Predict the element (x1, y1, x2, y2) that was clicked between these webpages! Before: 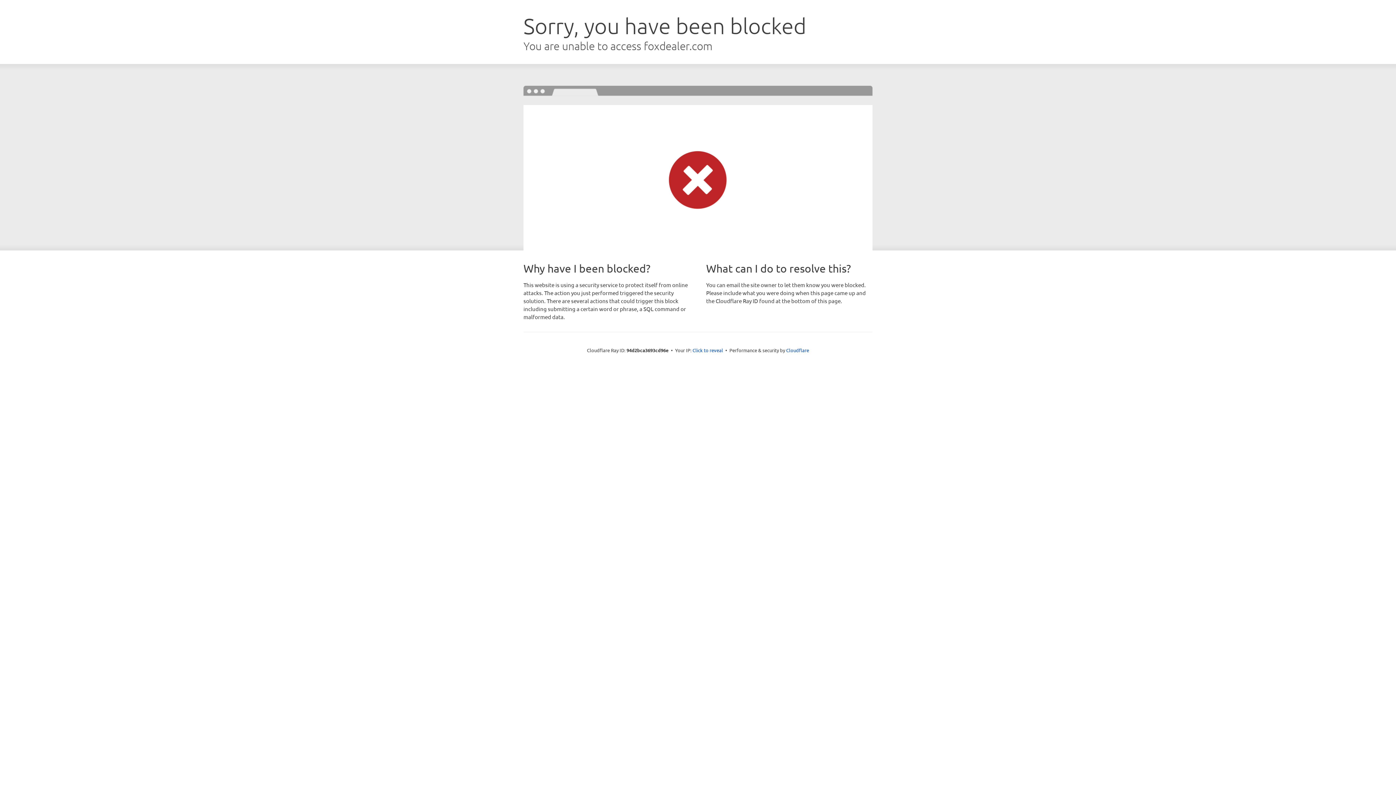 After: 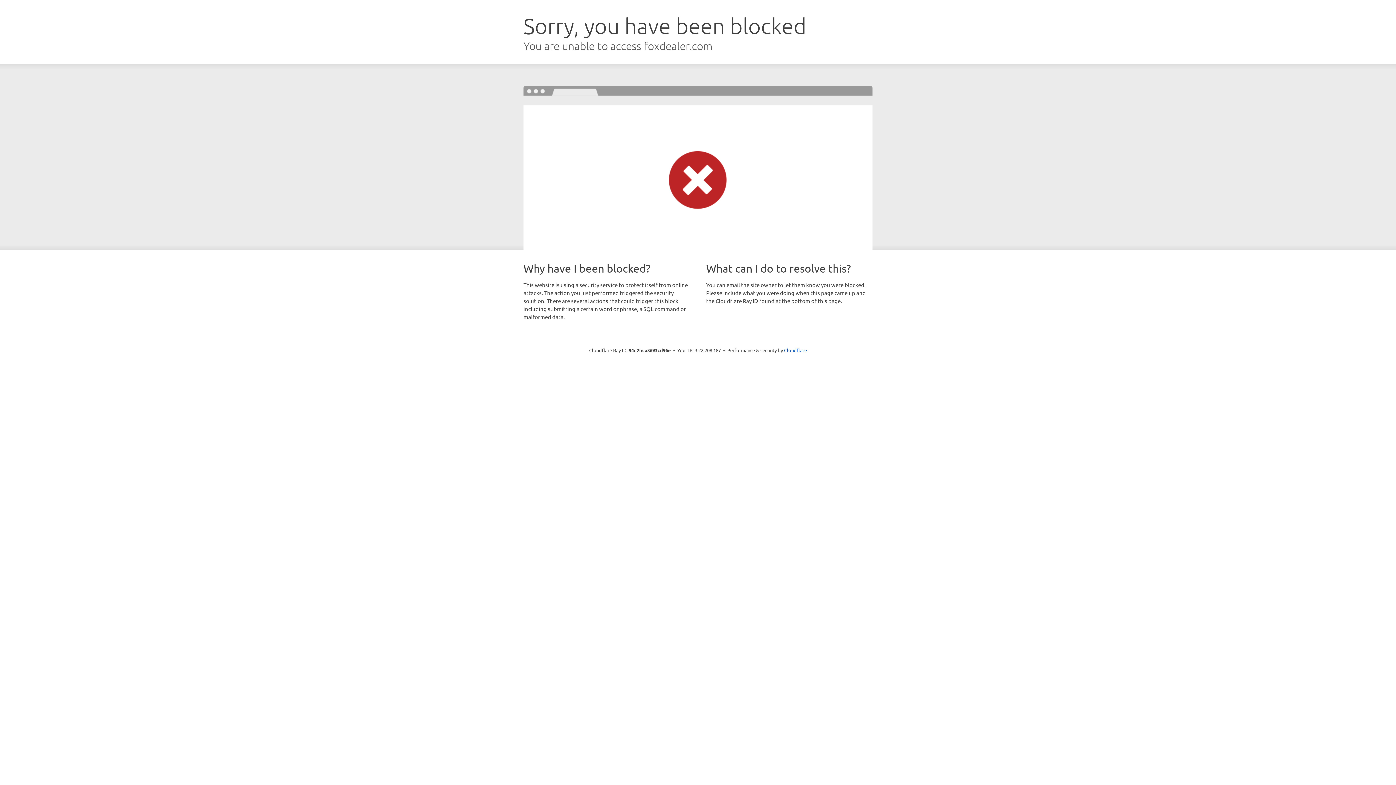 Action: bbox: (692, 346, 723, 353) label: Click to reveal